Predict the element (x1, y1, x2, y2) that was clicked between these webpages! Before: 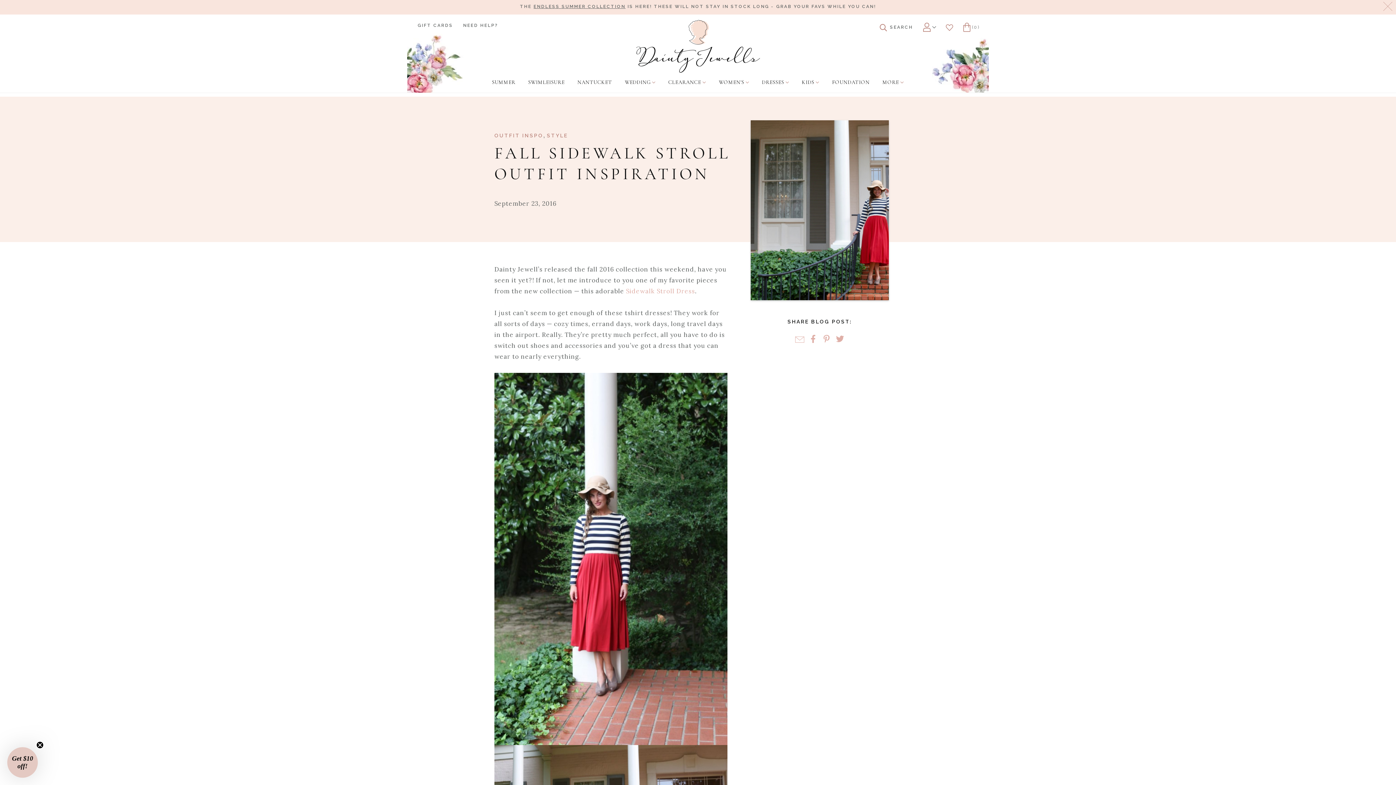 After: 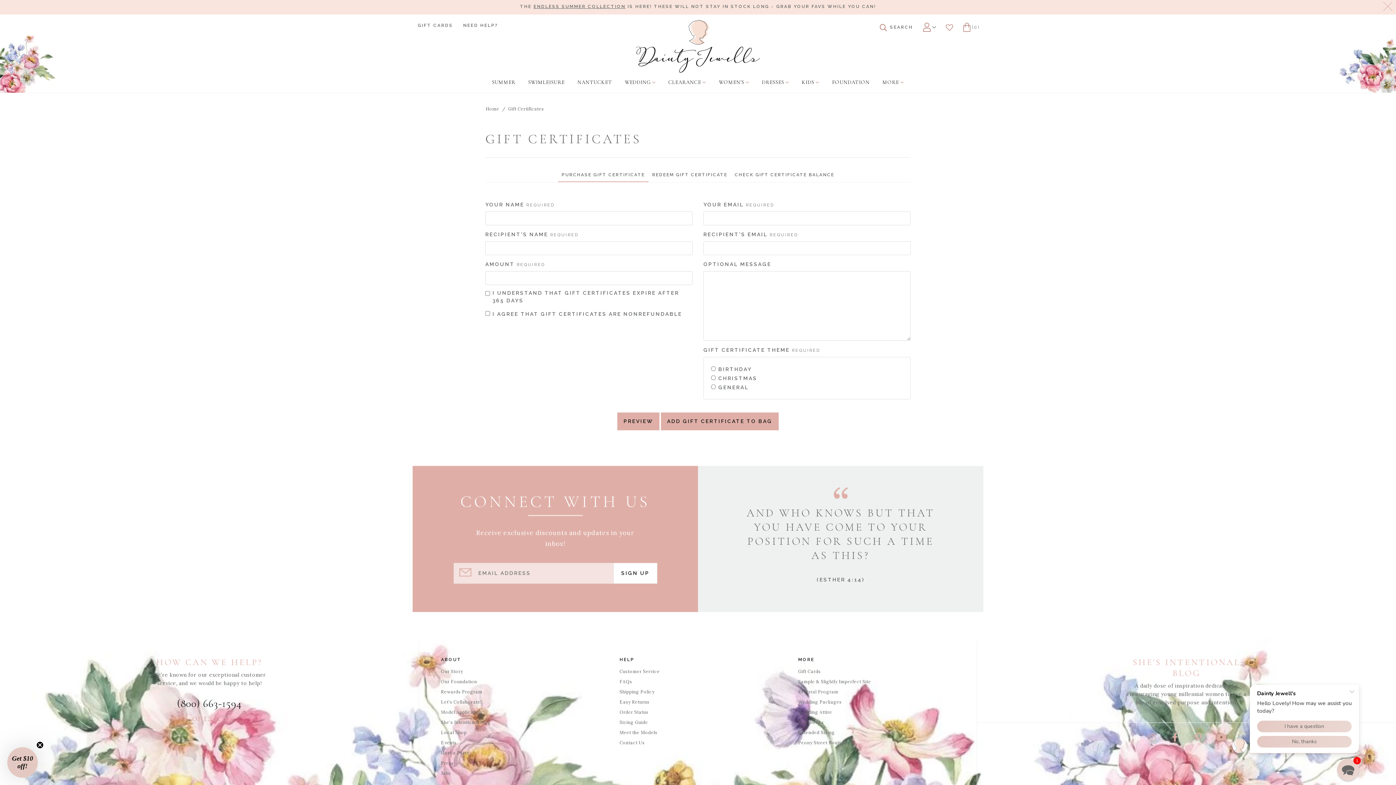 Action: bbox: (417, 22, 453, 28) label: GIFT CARDS